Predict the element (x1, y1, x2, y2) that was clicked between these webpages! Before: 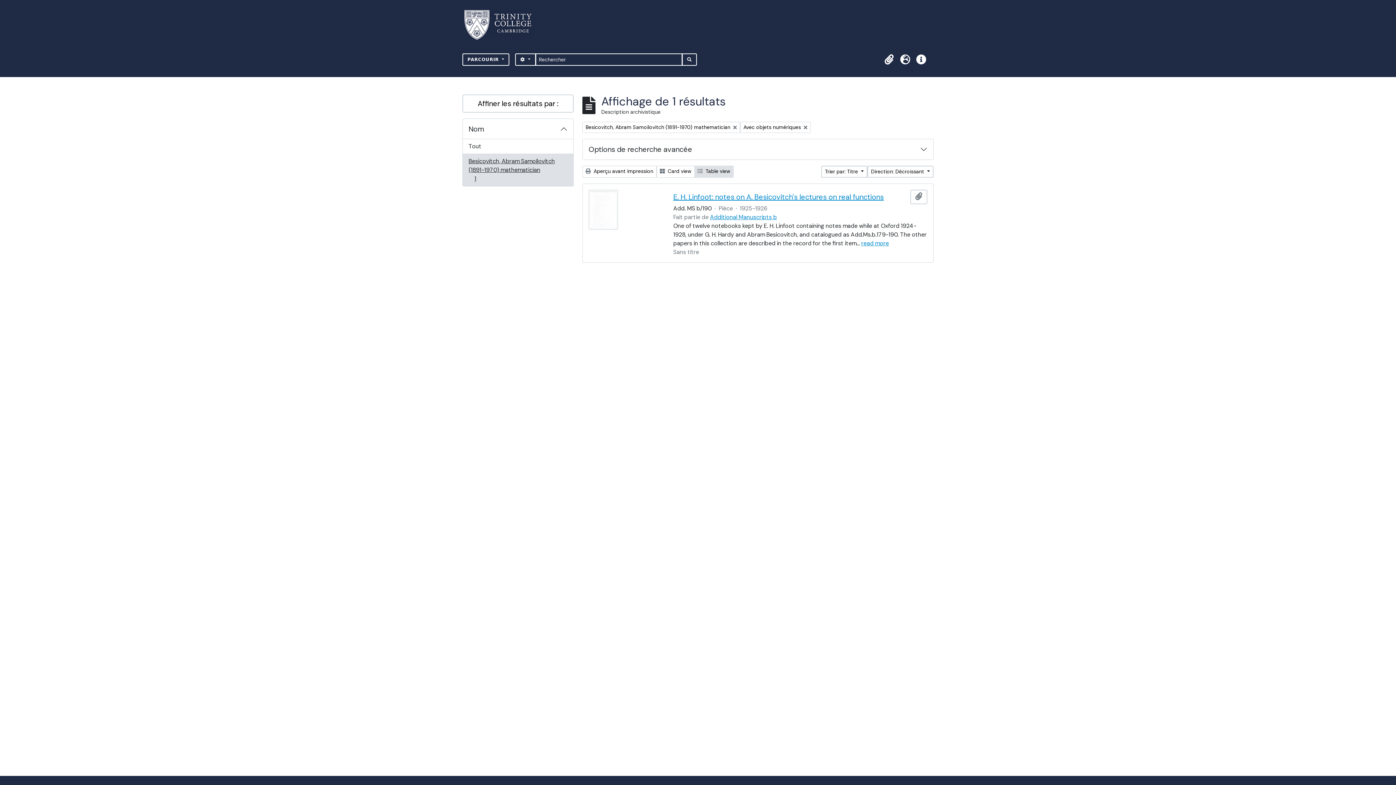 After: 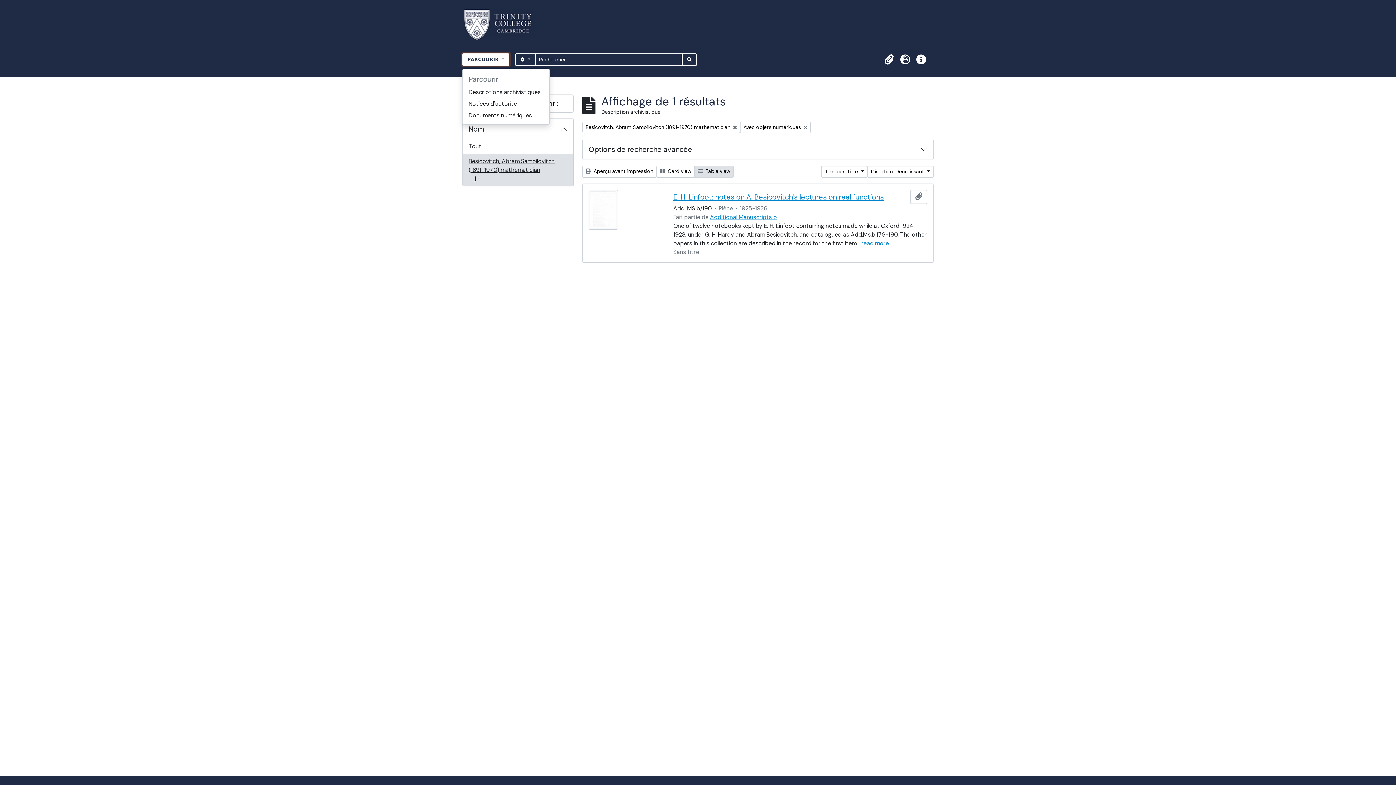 Action: label: PARCOURIR  bbox: (462, 53, 509, 65)